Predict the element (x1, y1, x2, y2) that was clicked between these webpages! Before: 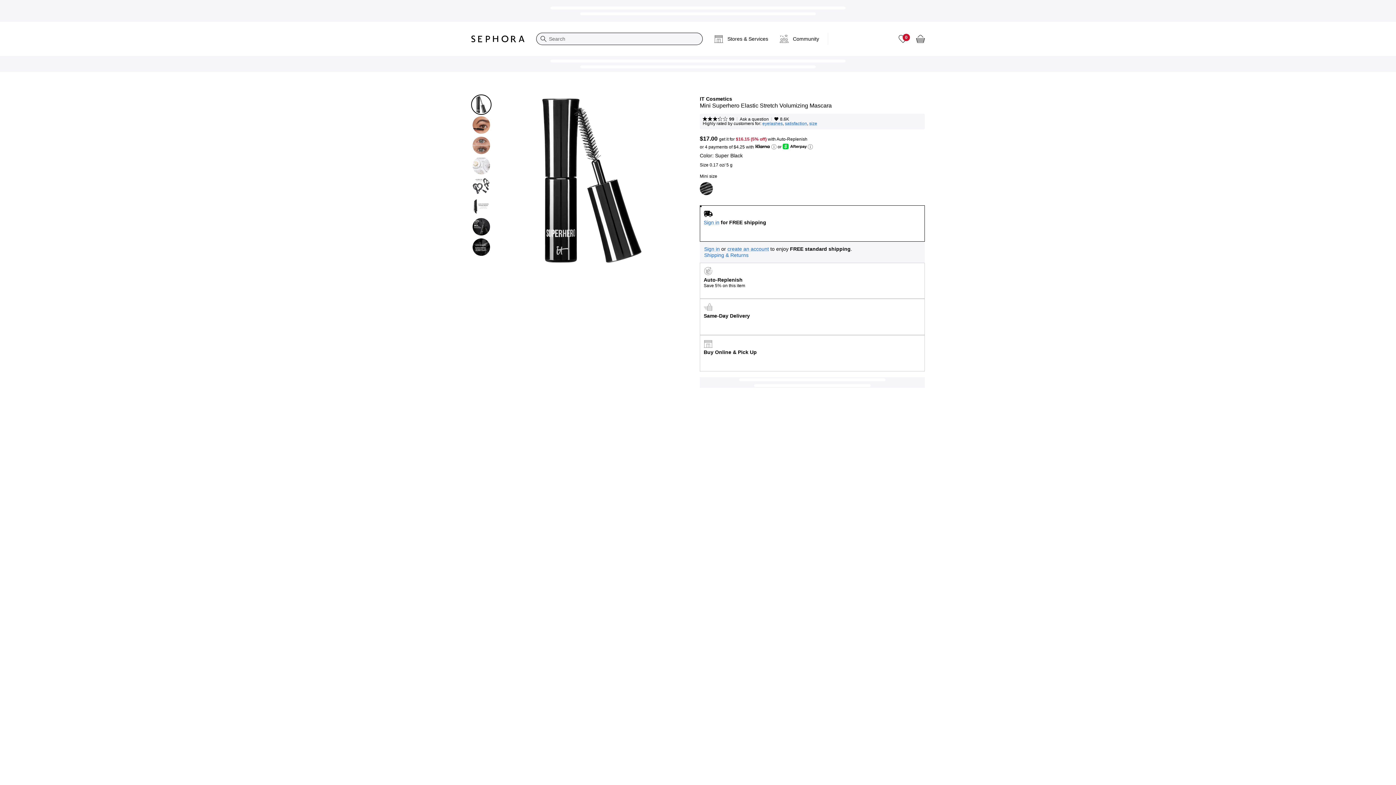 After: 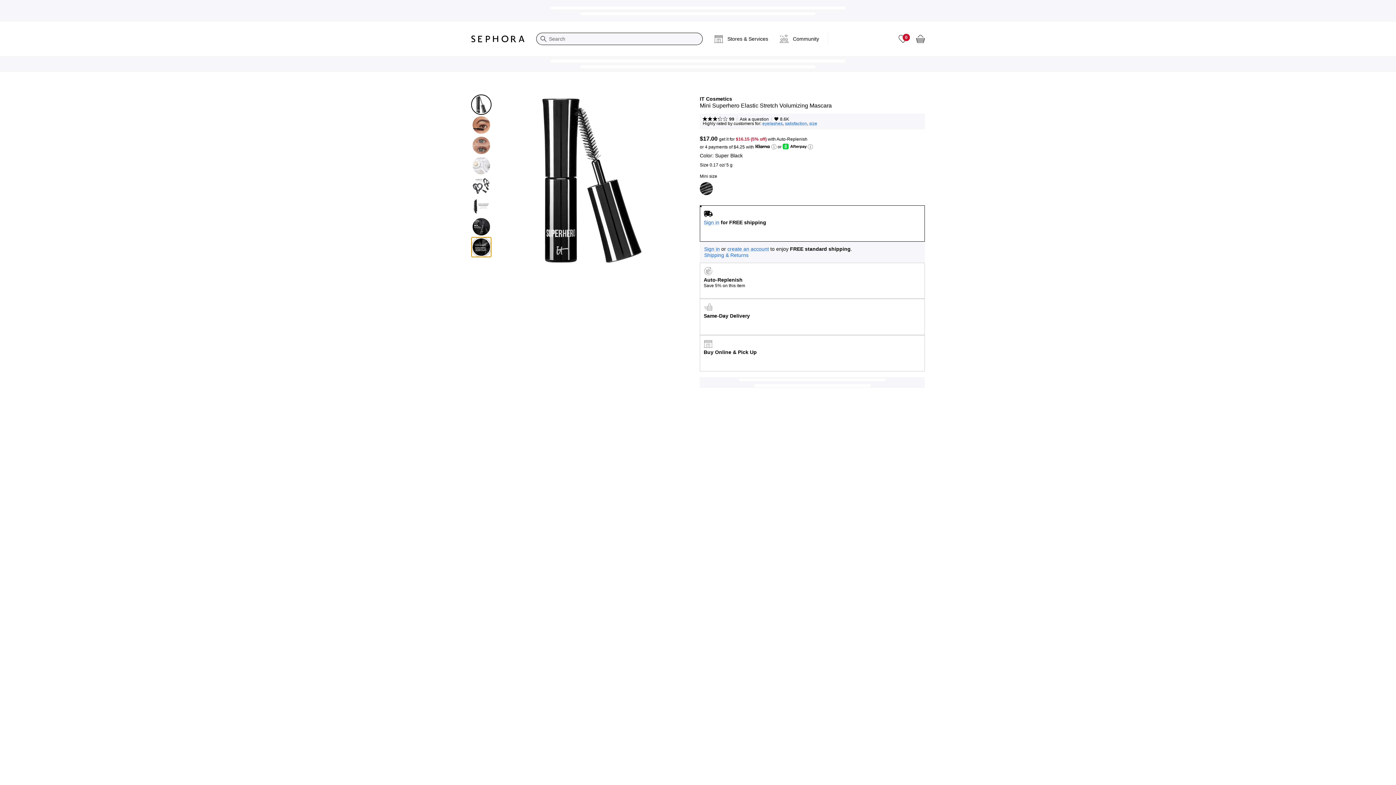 Action: bbox: (471, 237, 491, 257)